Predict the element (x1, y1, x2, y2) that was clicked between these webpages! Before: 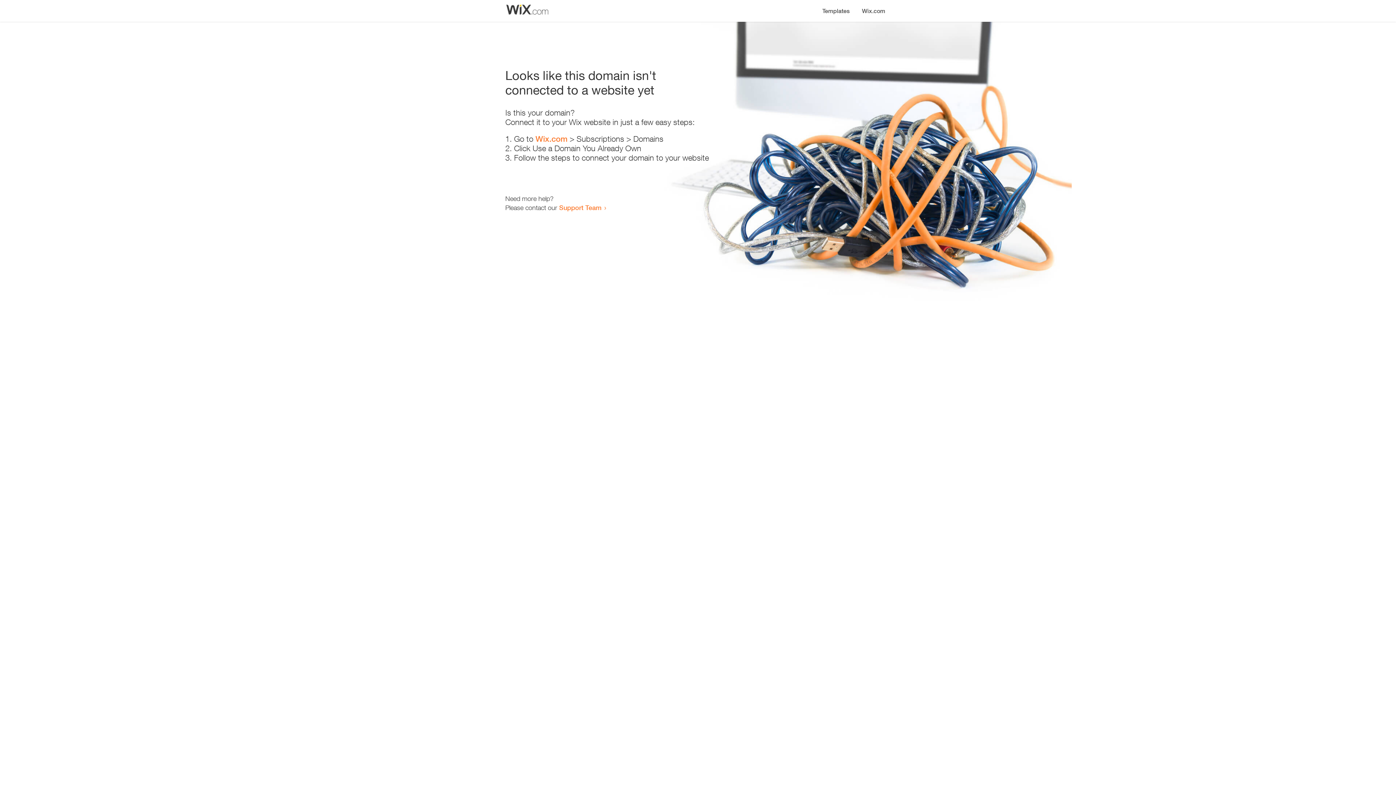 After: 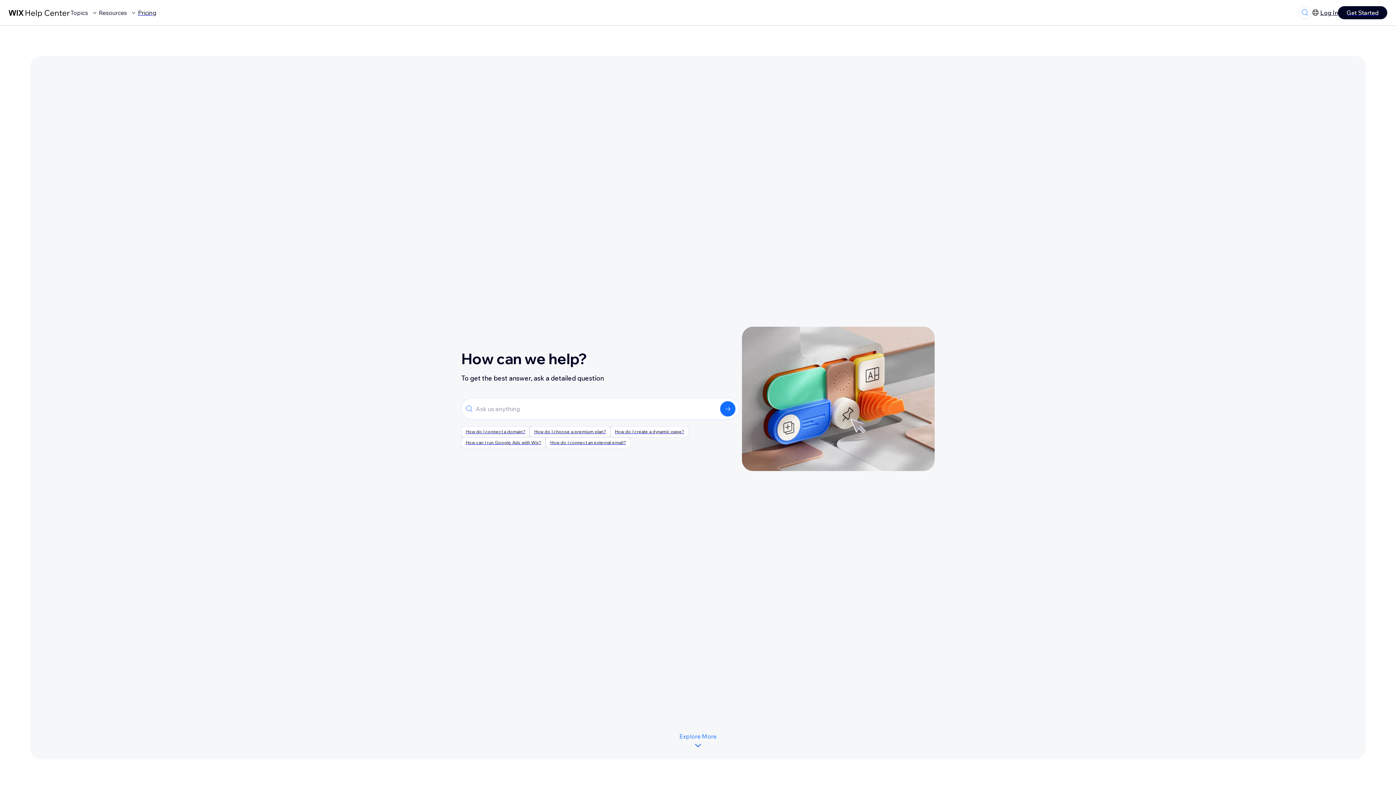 Action: bbox: (559, 203, 601, 211) label: Support Team